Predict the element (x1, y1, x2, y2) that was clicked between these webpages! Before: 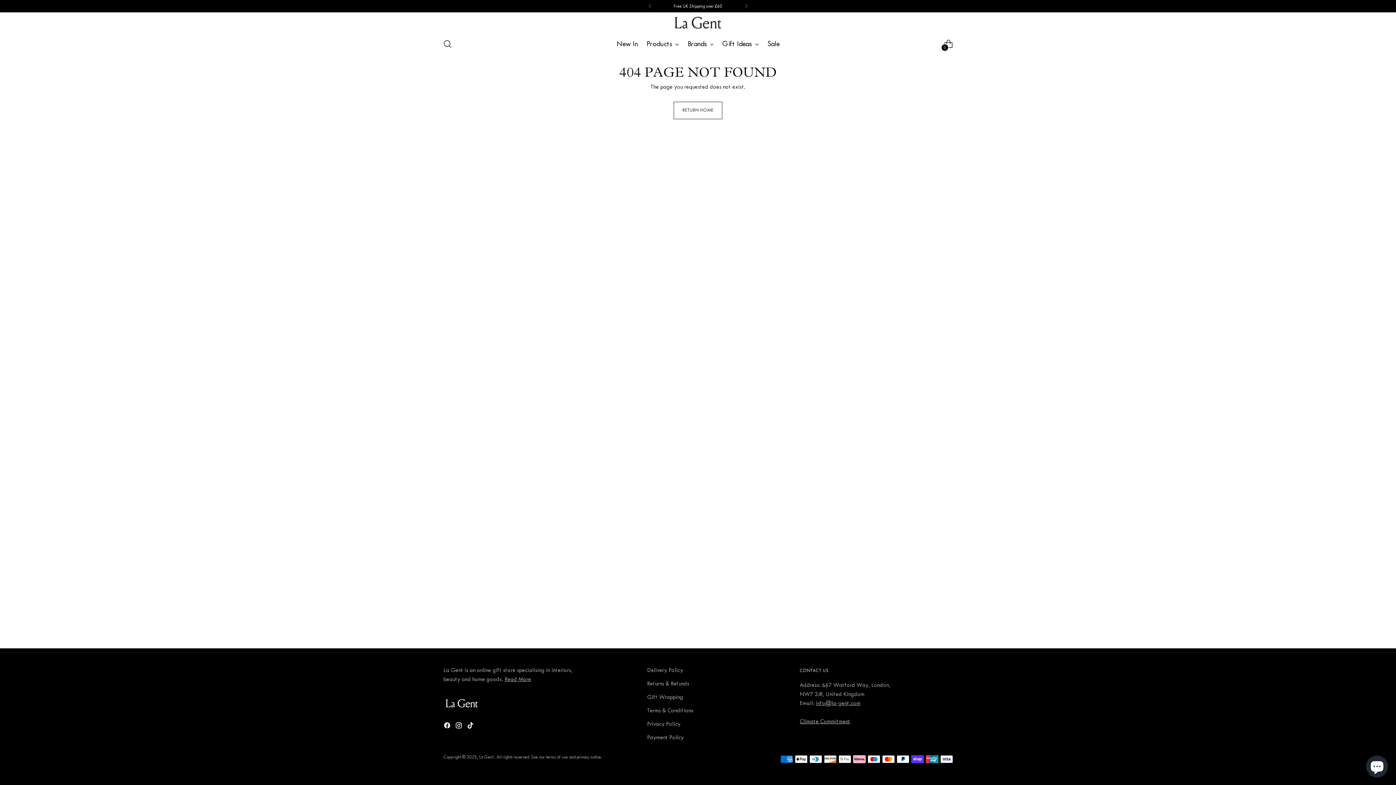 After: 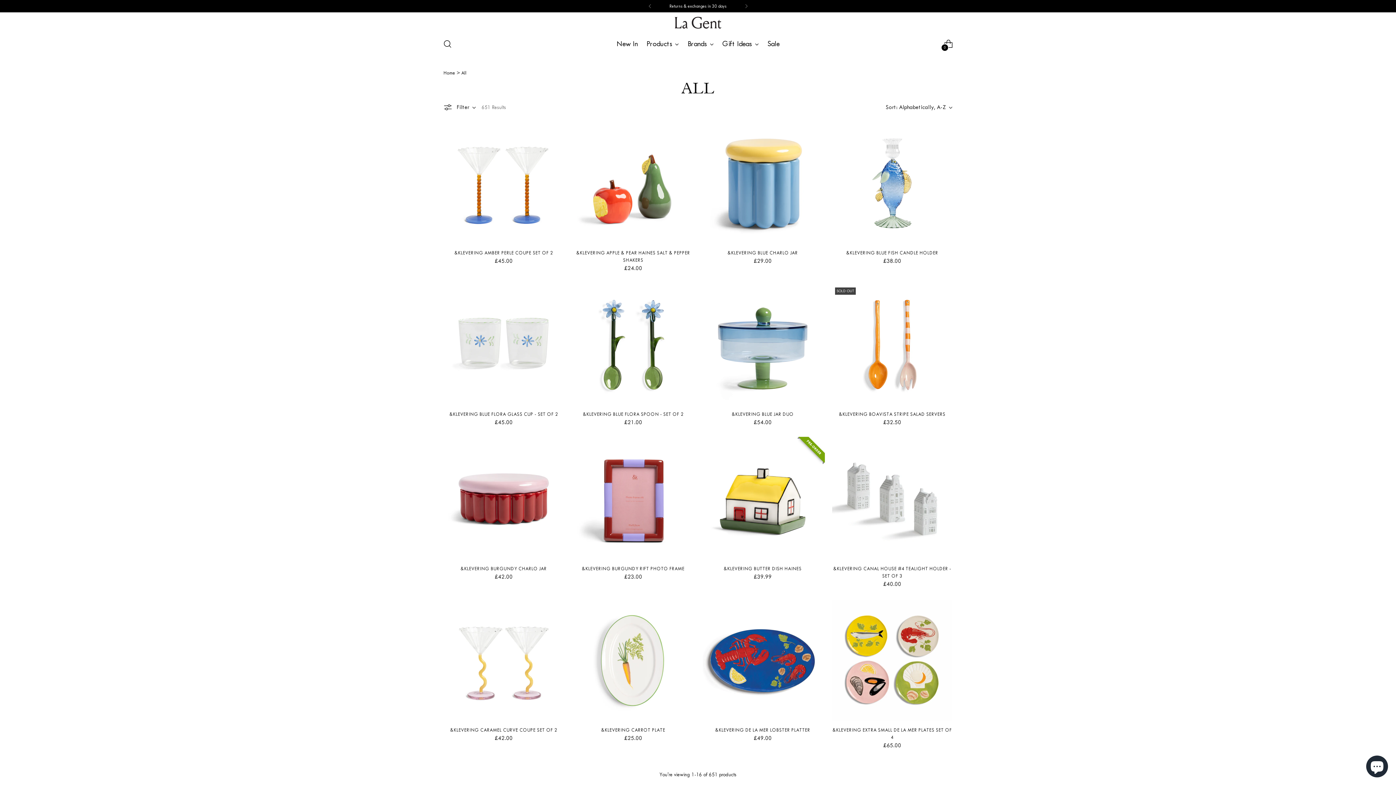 Action: label: Products bbox: (646, 35, 679, 51)